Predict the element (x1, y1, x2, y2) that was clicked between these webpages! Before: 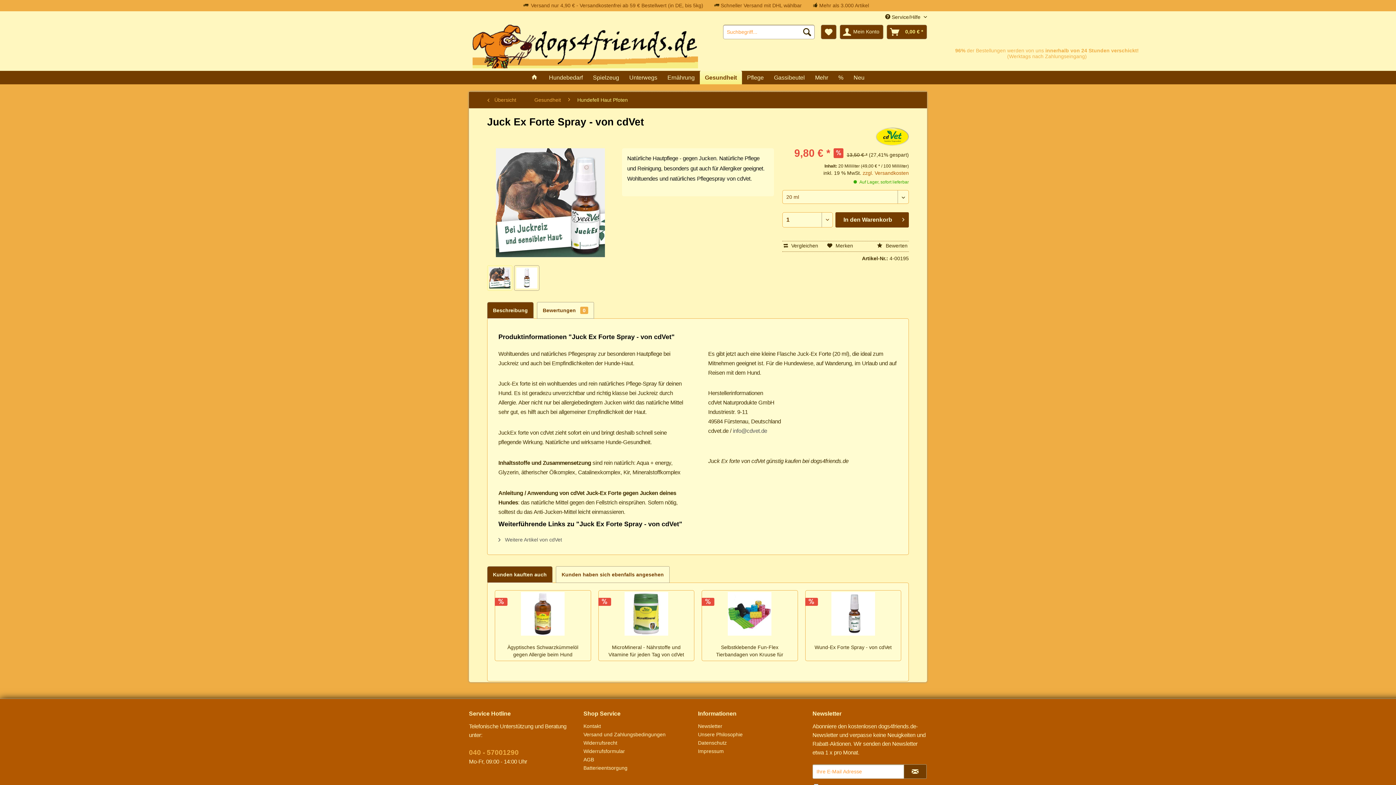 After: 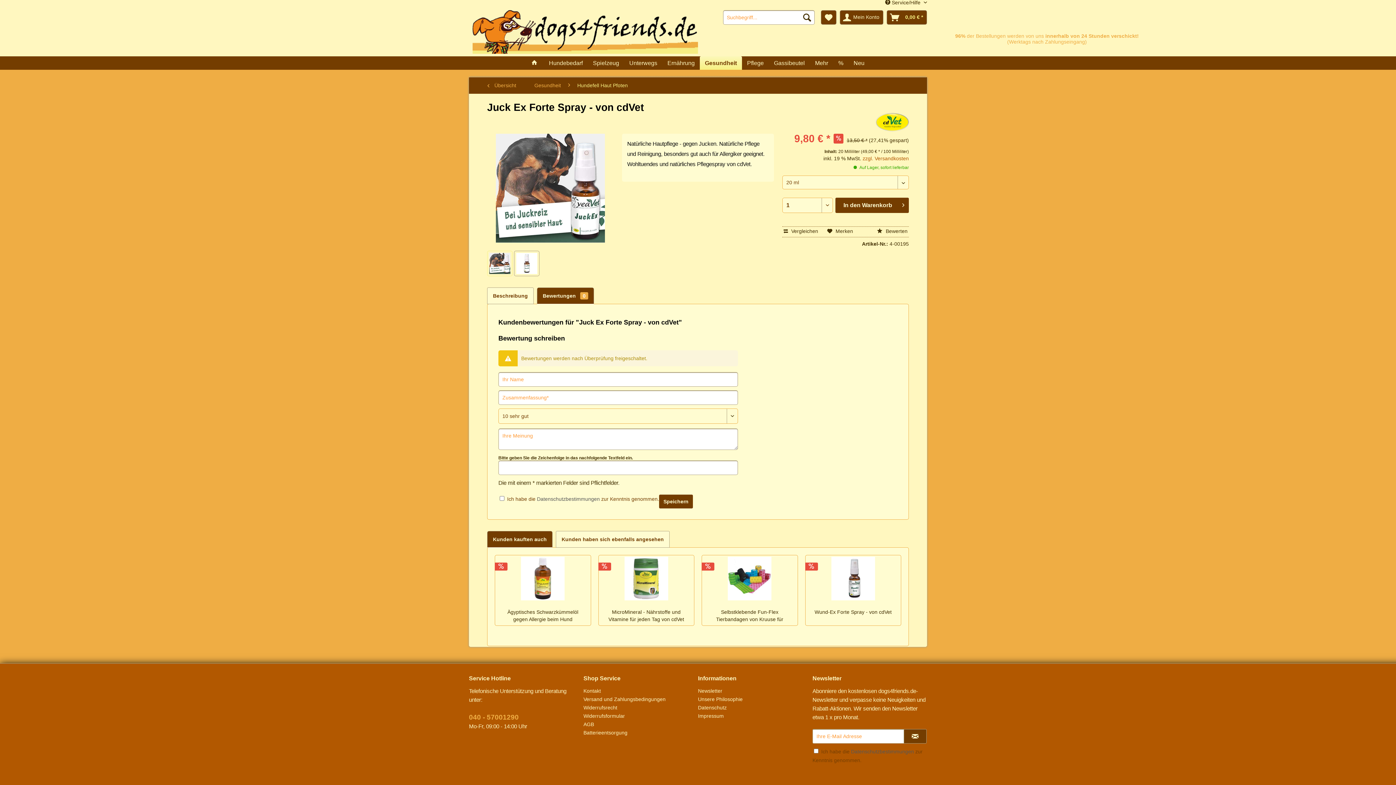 Action: bbox: (877, 242, 907, 248) label:  Bewerten